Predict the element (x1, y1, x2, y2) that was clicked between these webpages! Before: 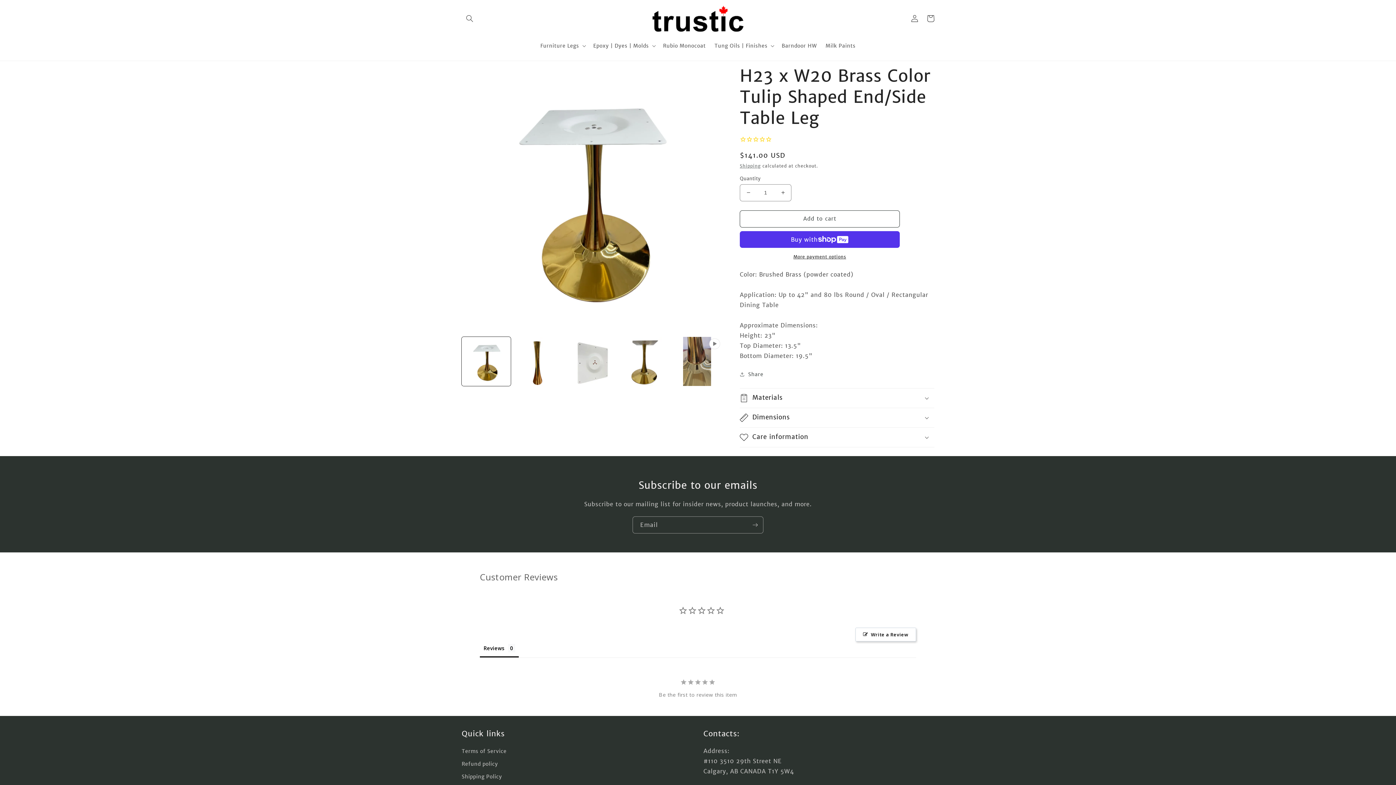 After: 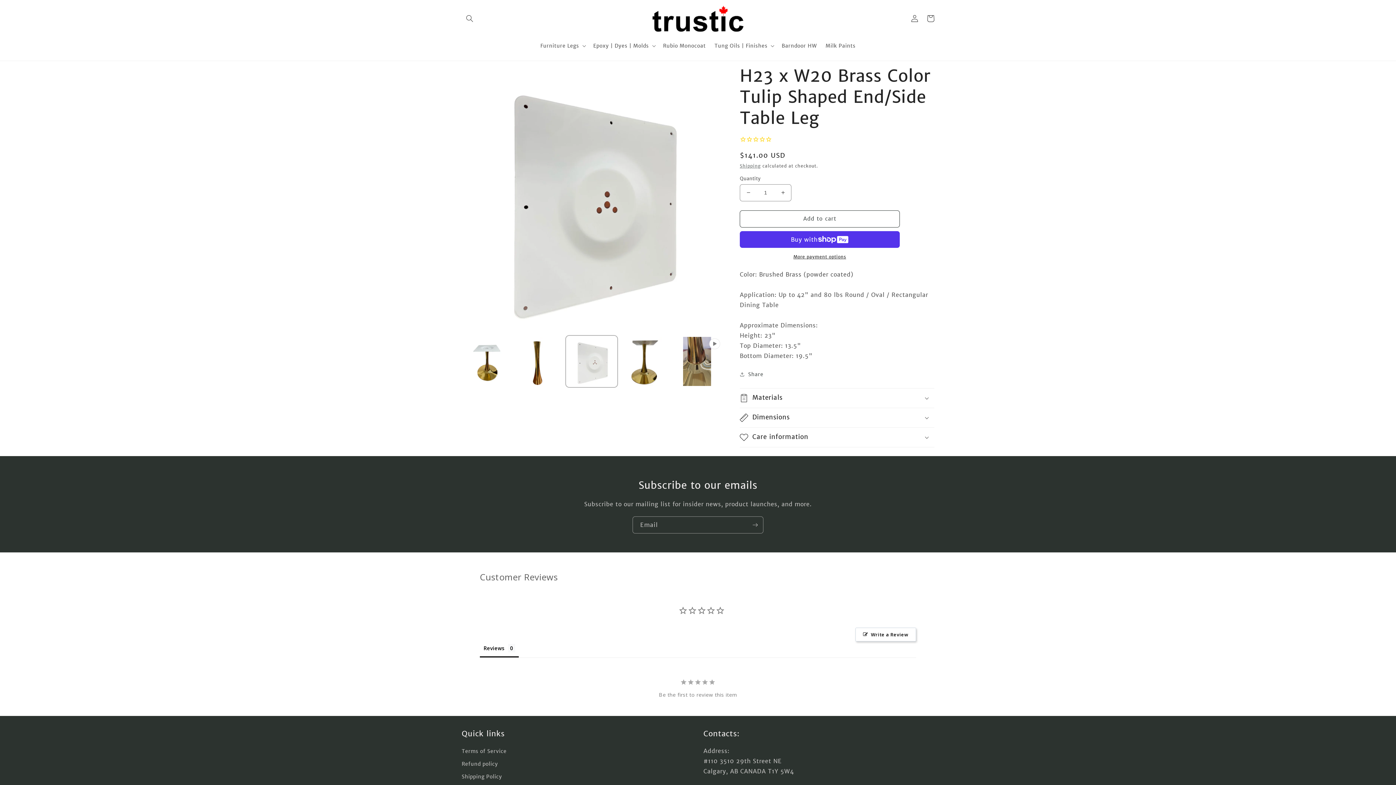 Action: bbox: (567, 337, 616, 386) label: Load image 3 in gallery view